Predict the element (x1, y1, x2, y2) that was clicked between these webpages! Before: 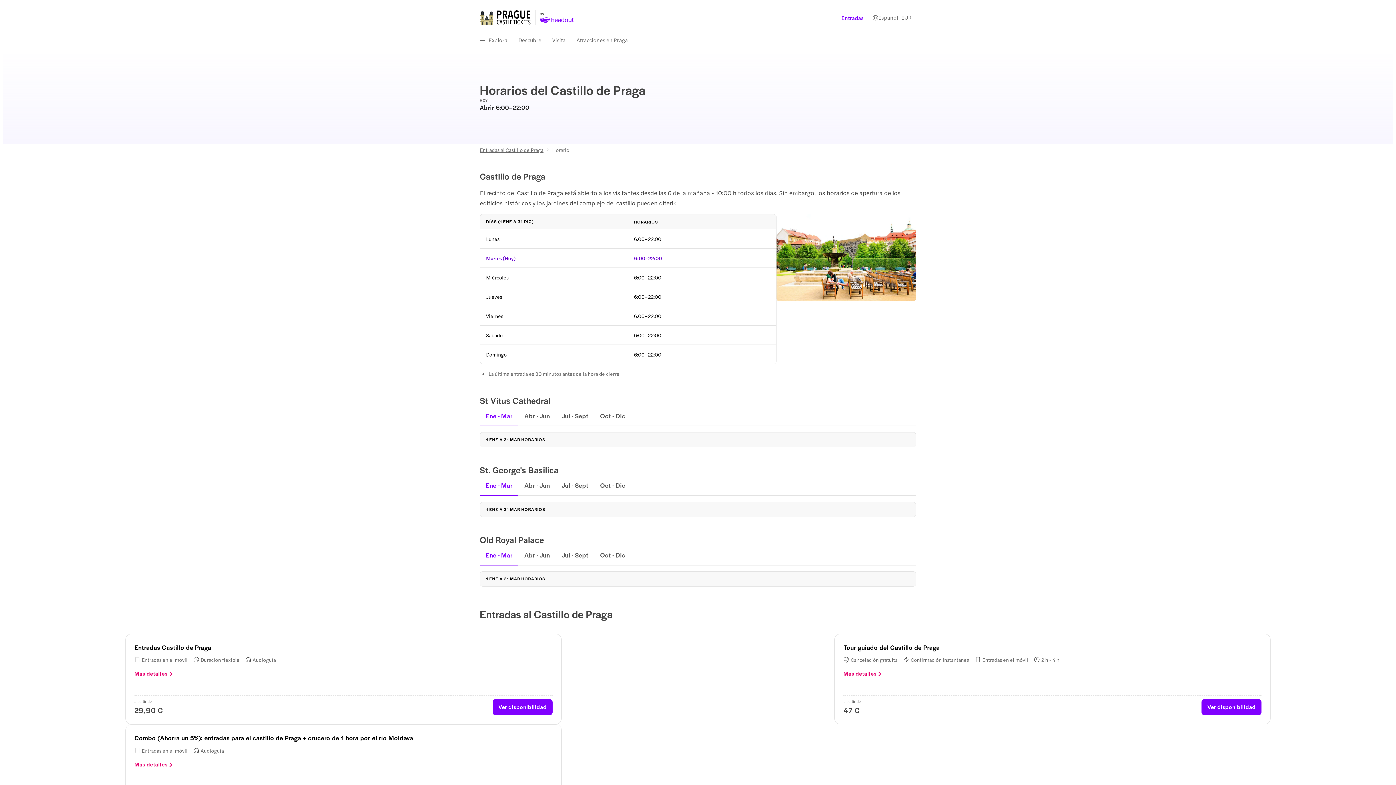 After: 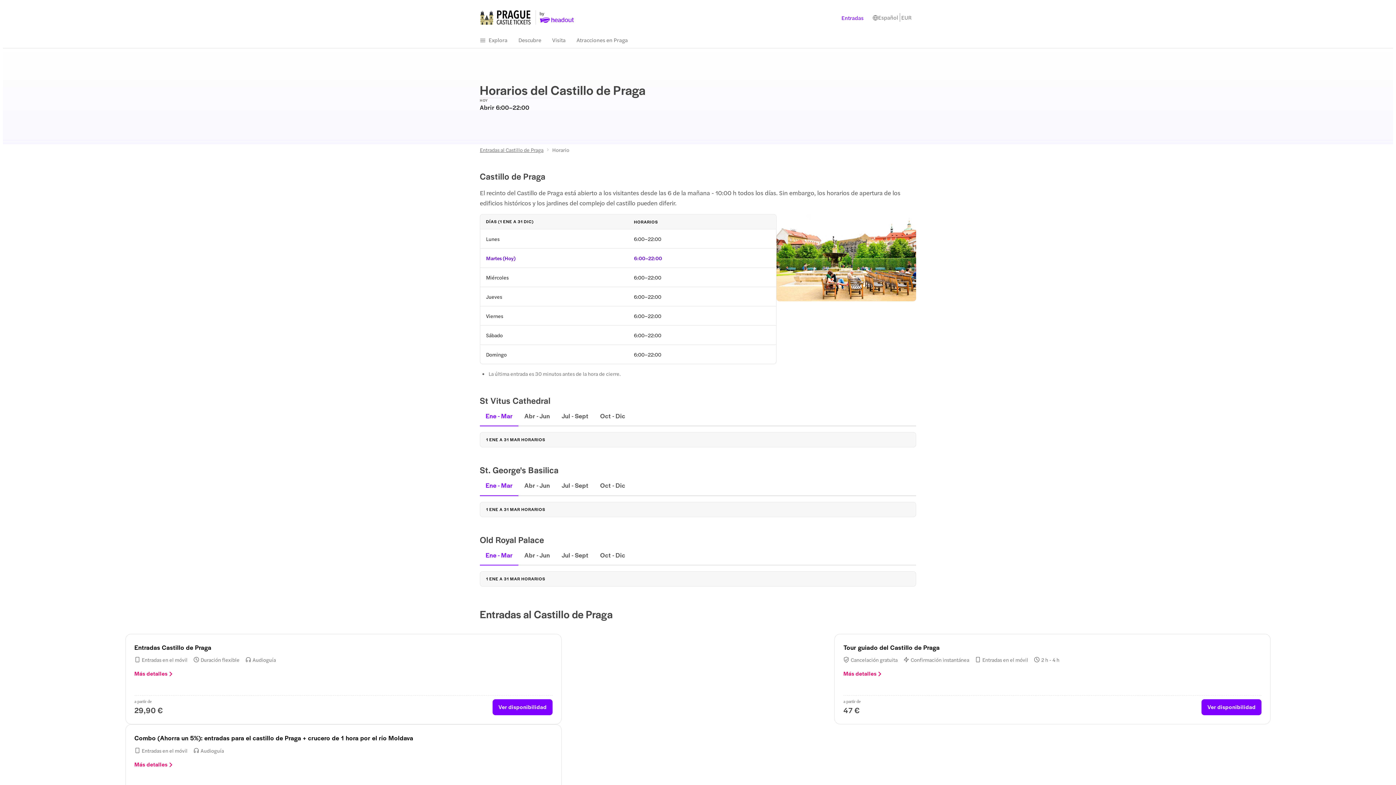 Action: bbox: (1201, 699, 1261, 715) label: Ver disponibilidad